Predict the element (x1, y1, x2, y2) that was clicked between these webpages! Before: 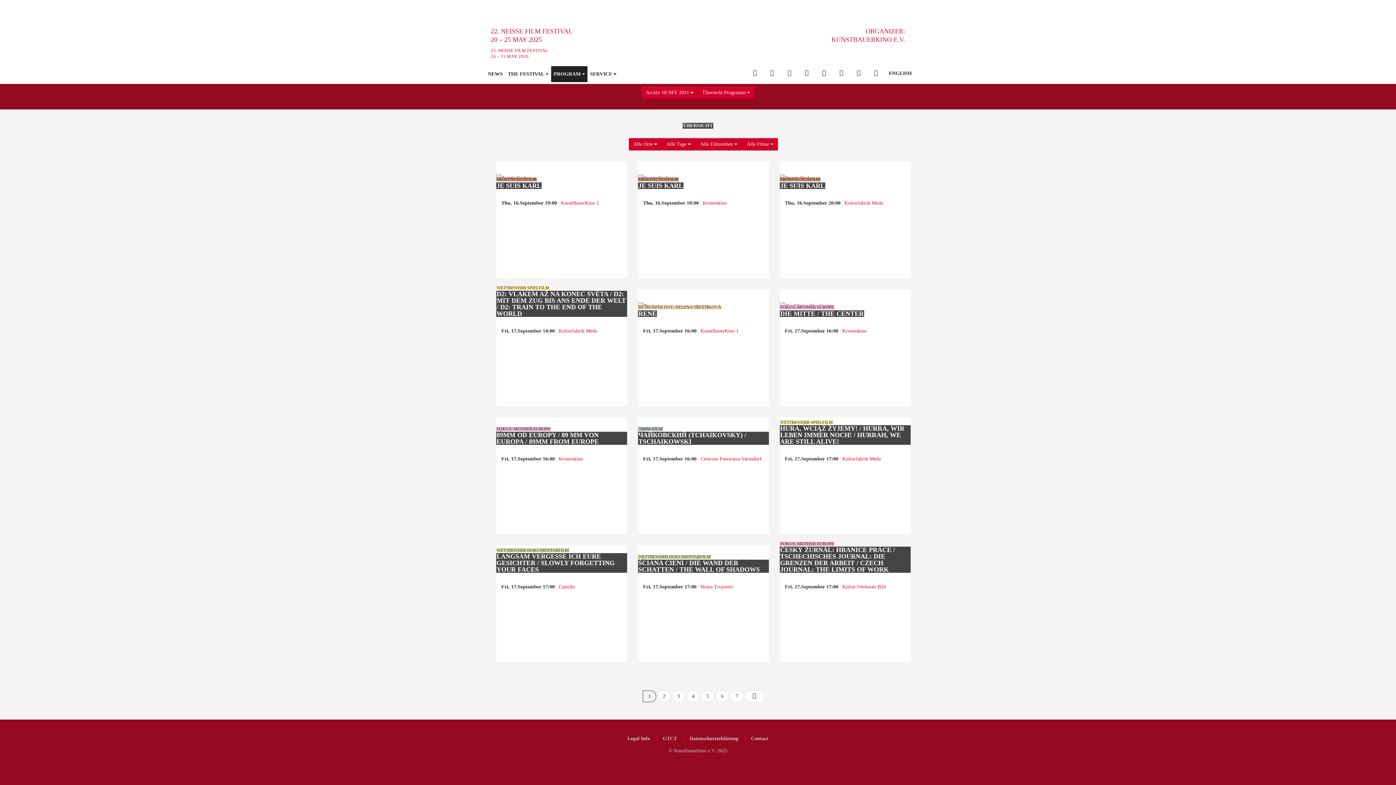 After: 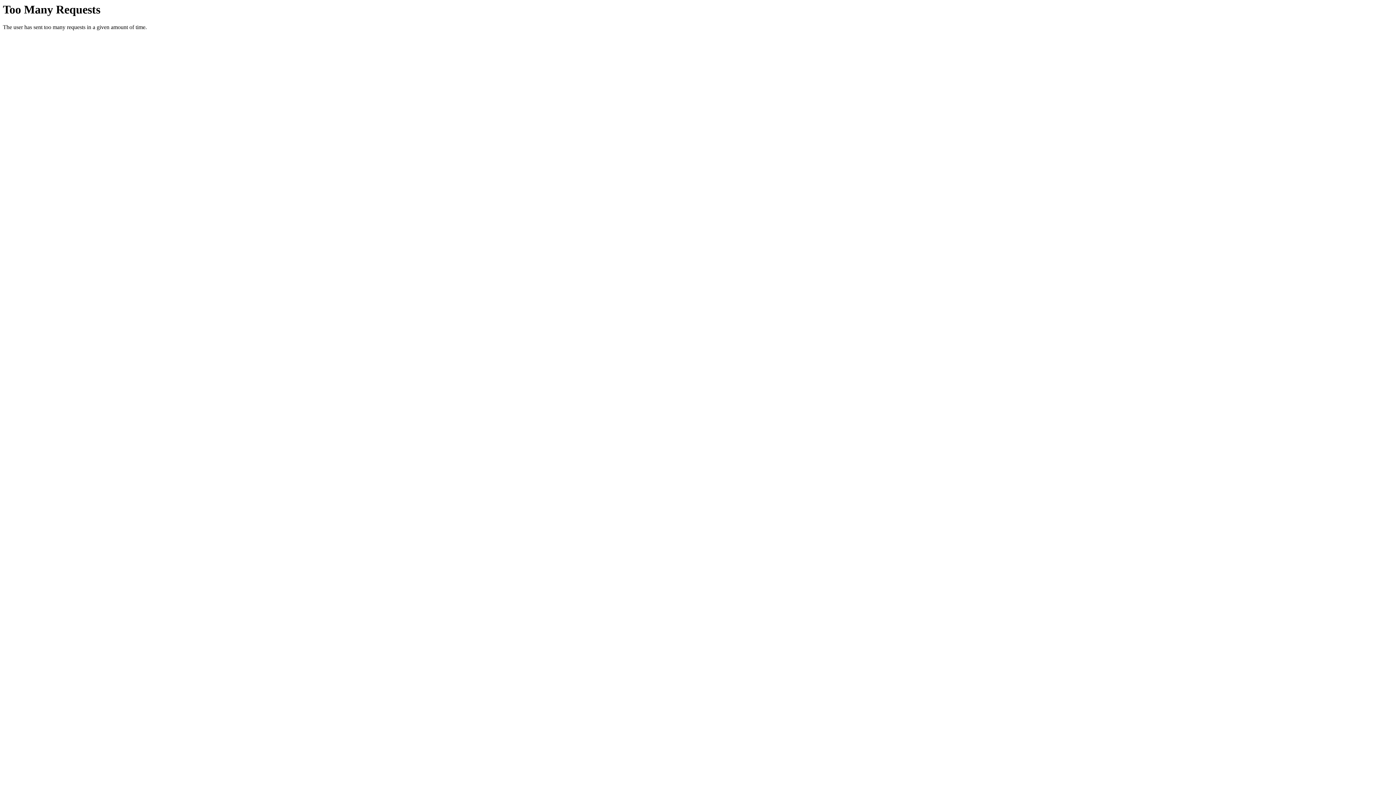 Action: label: 4 bbox: (686, 690, 700, 702)